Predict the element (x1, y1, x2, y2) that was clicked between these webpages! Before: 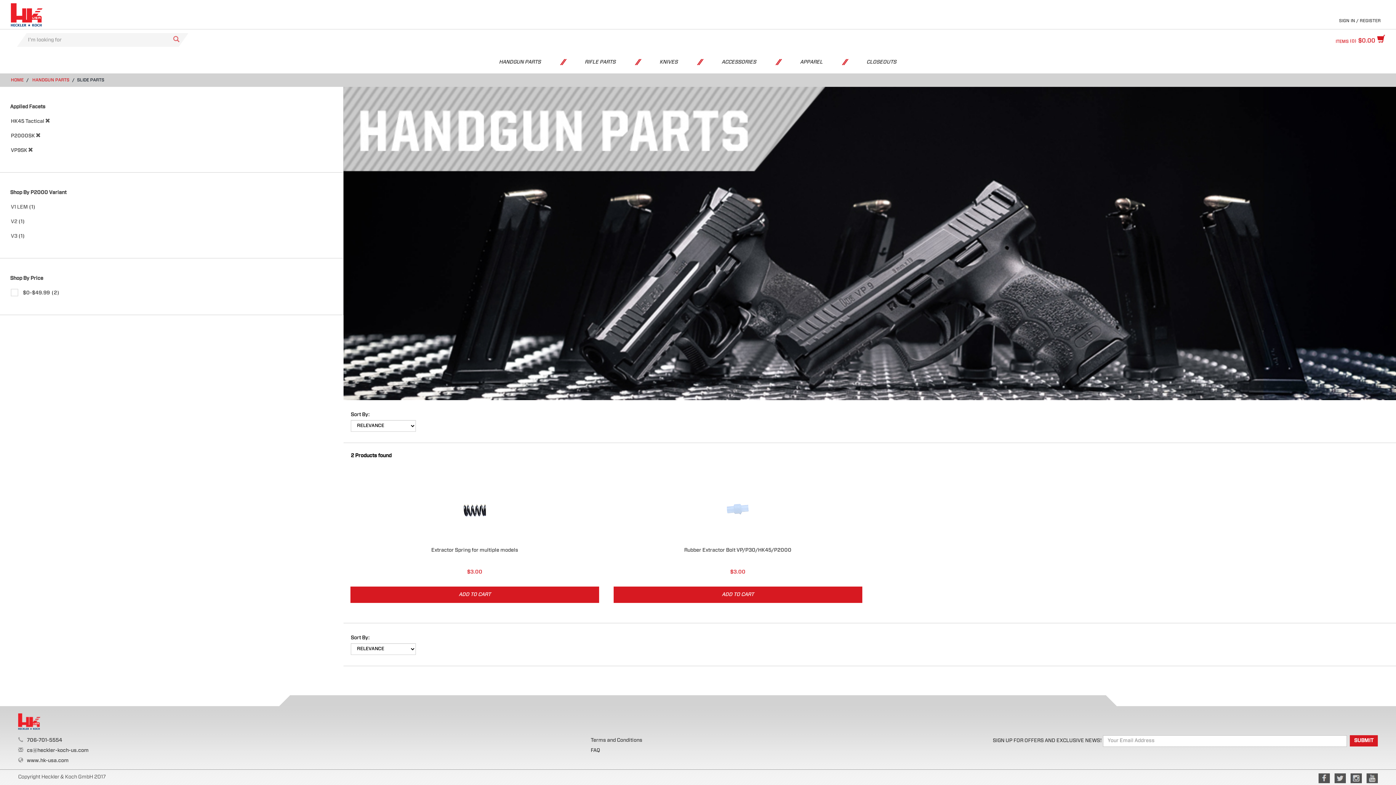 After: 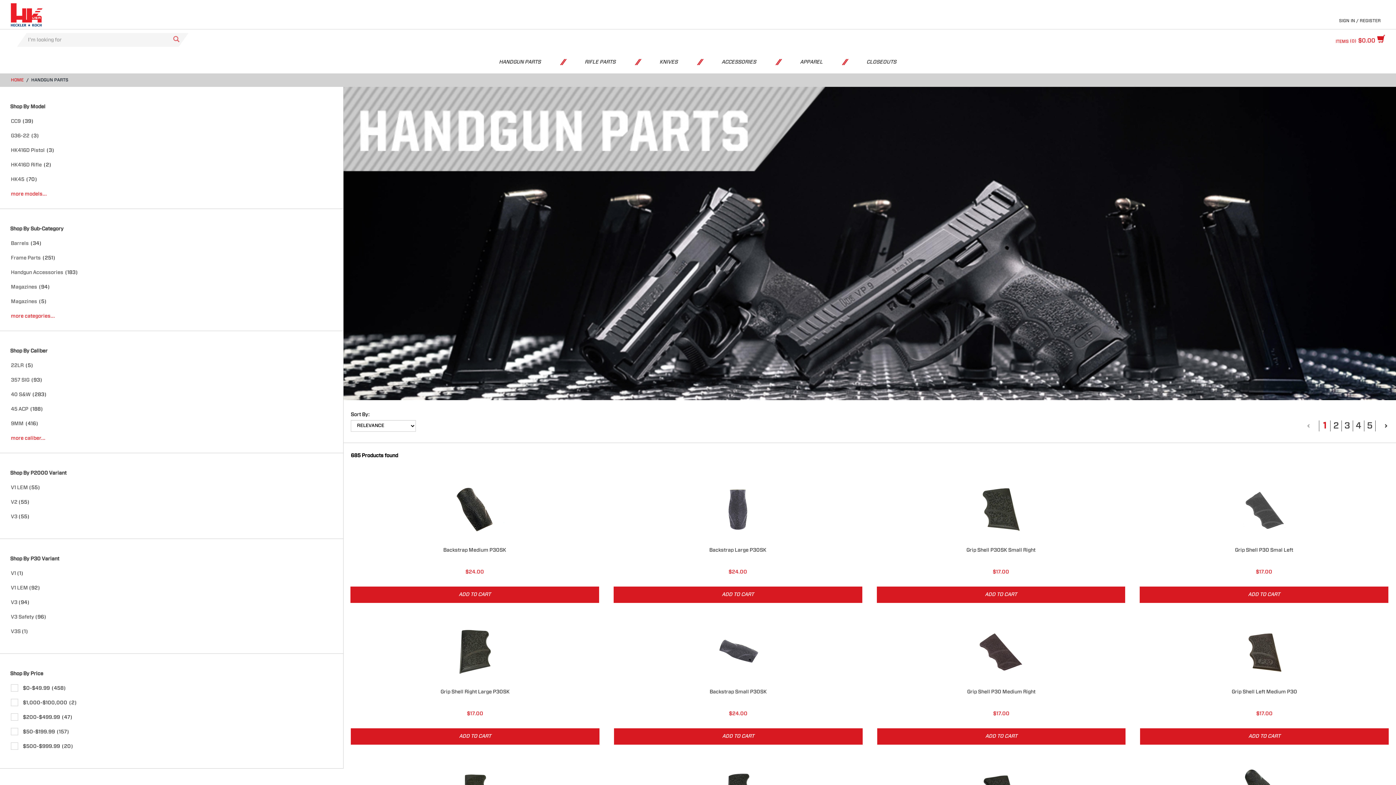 Action: label: HANDGUN PARTS bbox: (484, 51, 555, 73)